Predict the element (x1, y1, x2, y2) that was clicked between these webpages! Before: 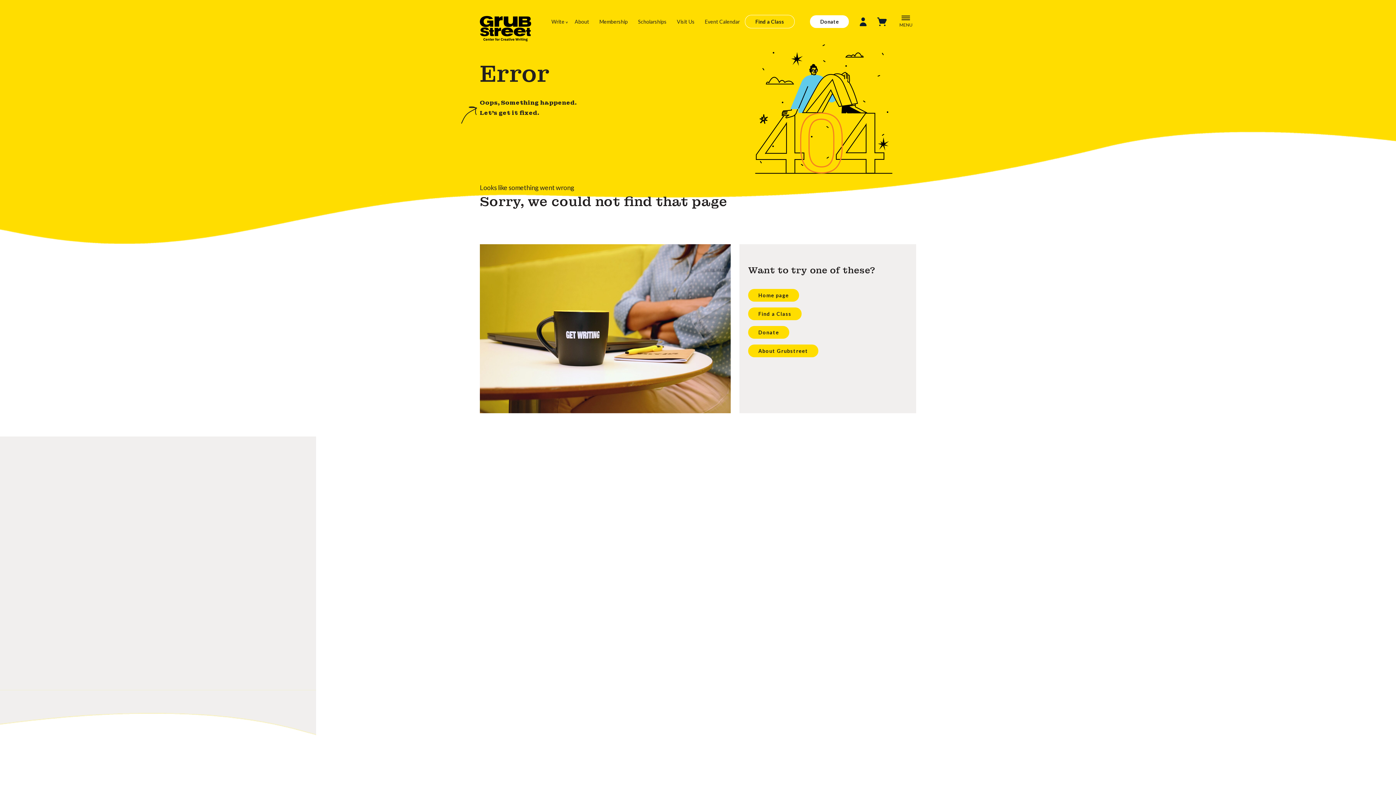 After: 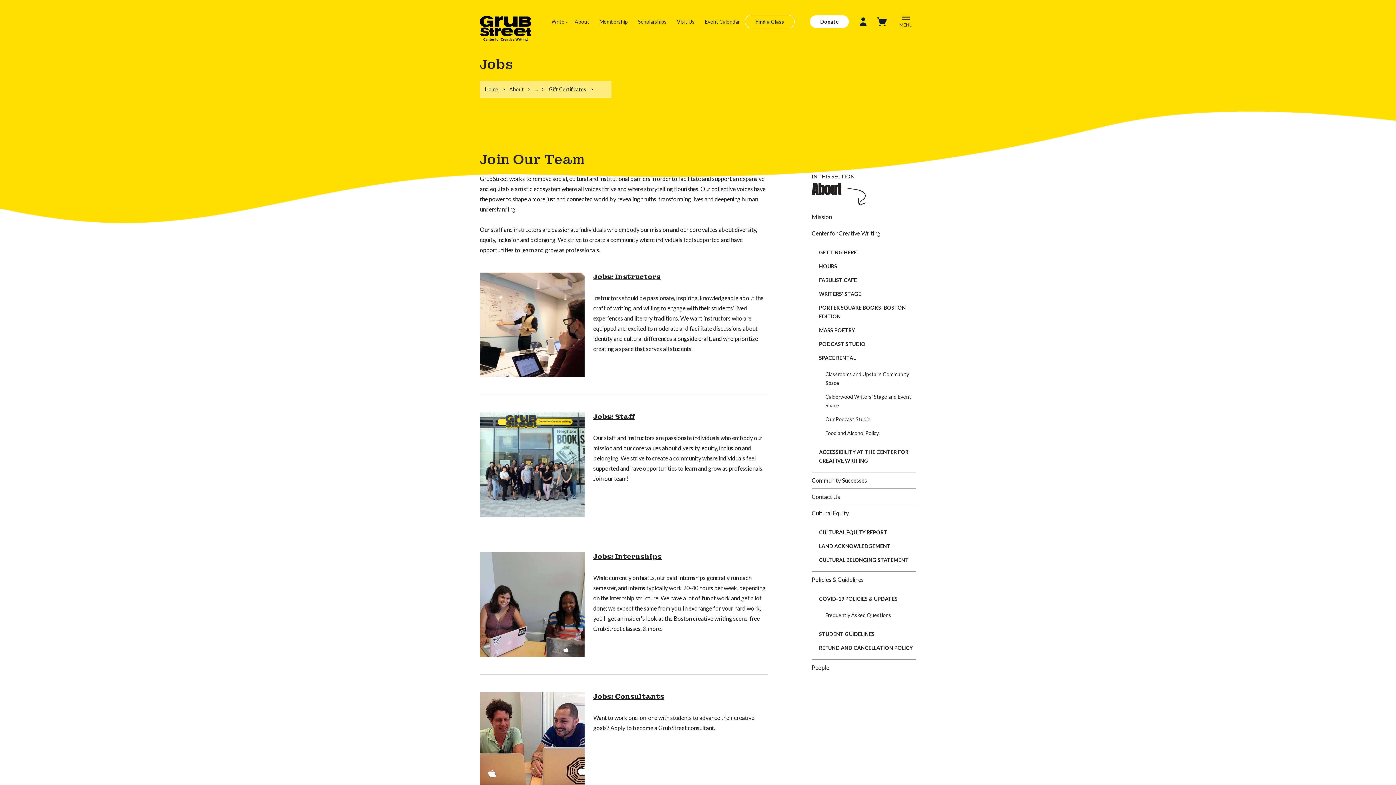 Action: bbox: (480, 756, 490, 762) label: Jobs